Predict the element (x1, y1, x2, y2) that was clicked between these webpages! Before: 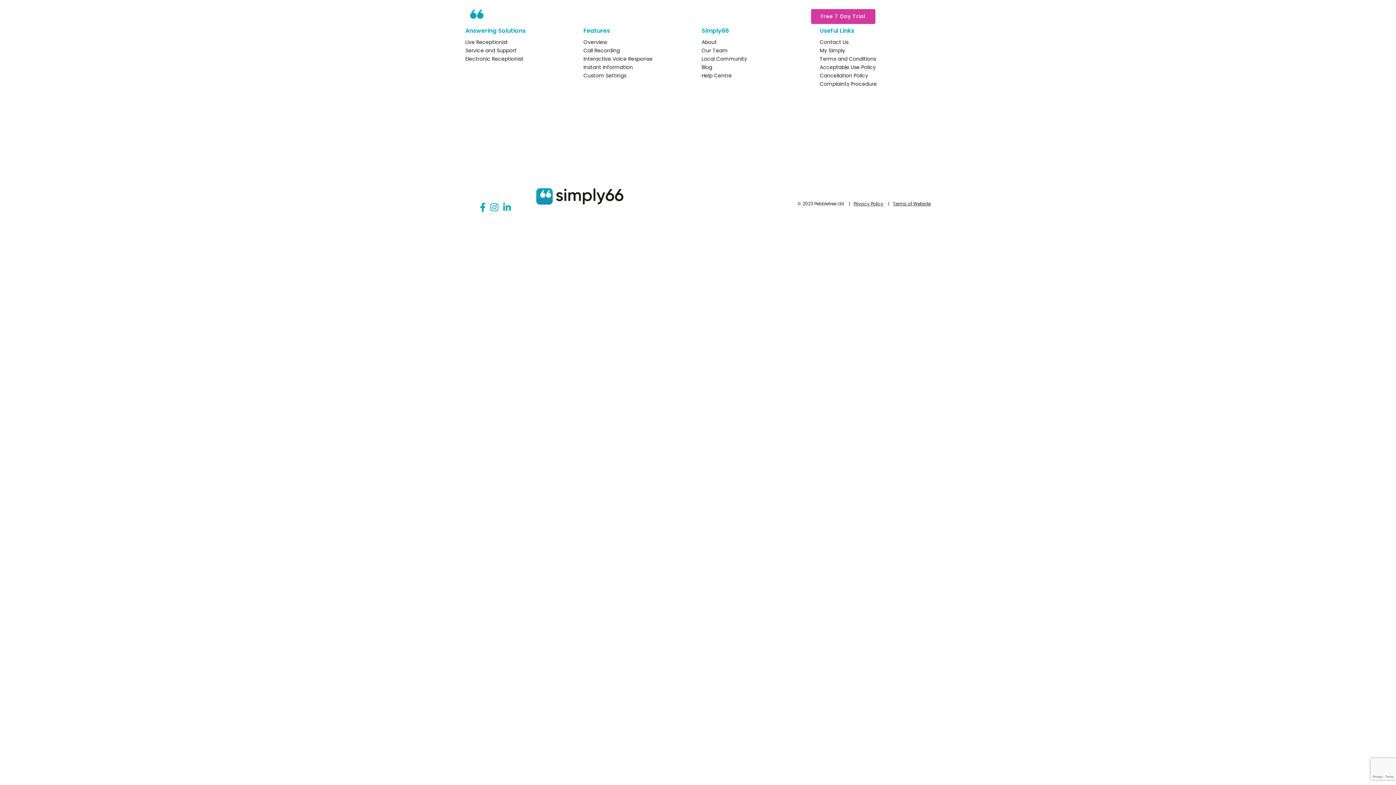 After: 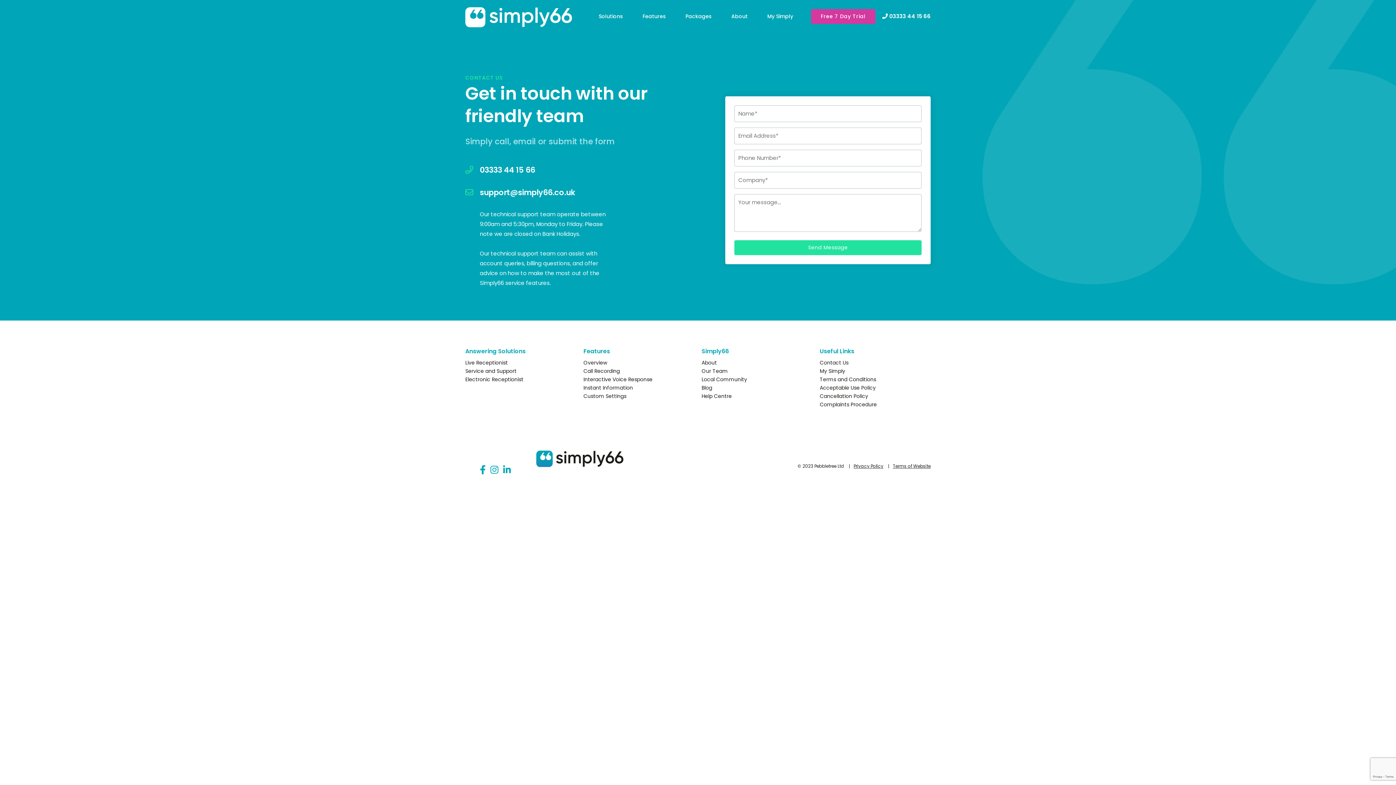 Action: label: Contact Us bbox: (820, 38, 848, 45)